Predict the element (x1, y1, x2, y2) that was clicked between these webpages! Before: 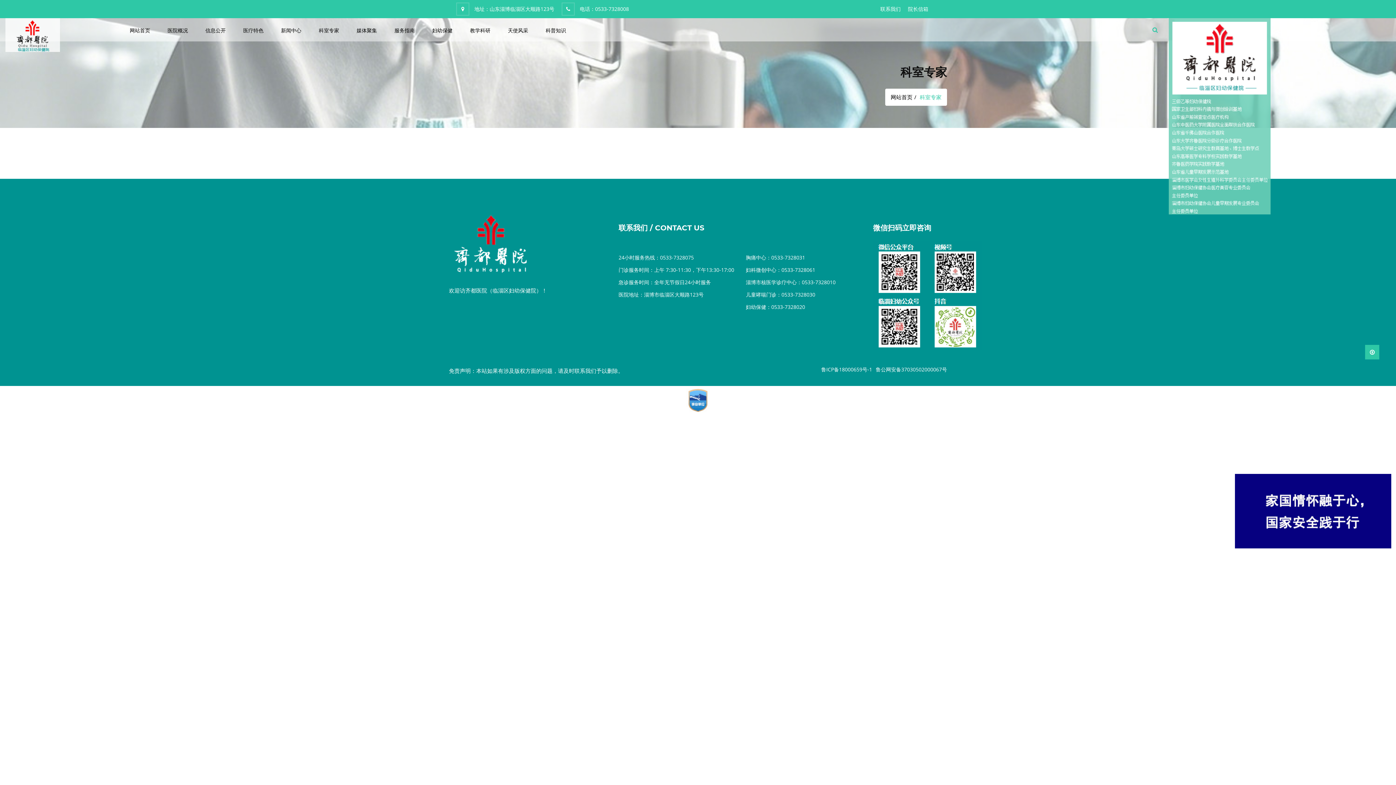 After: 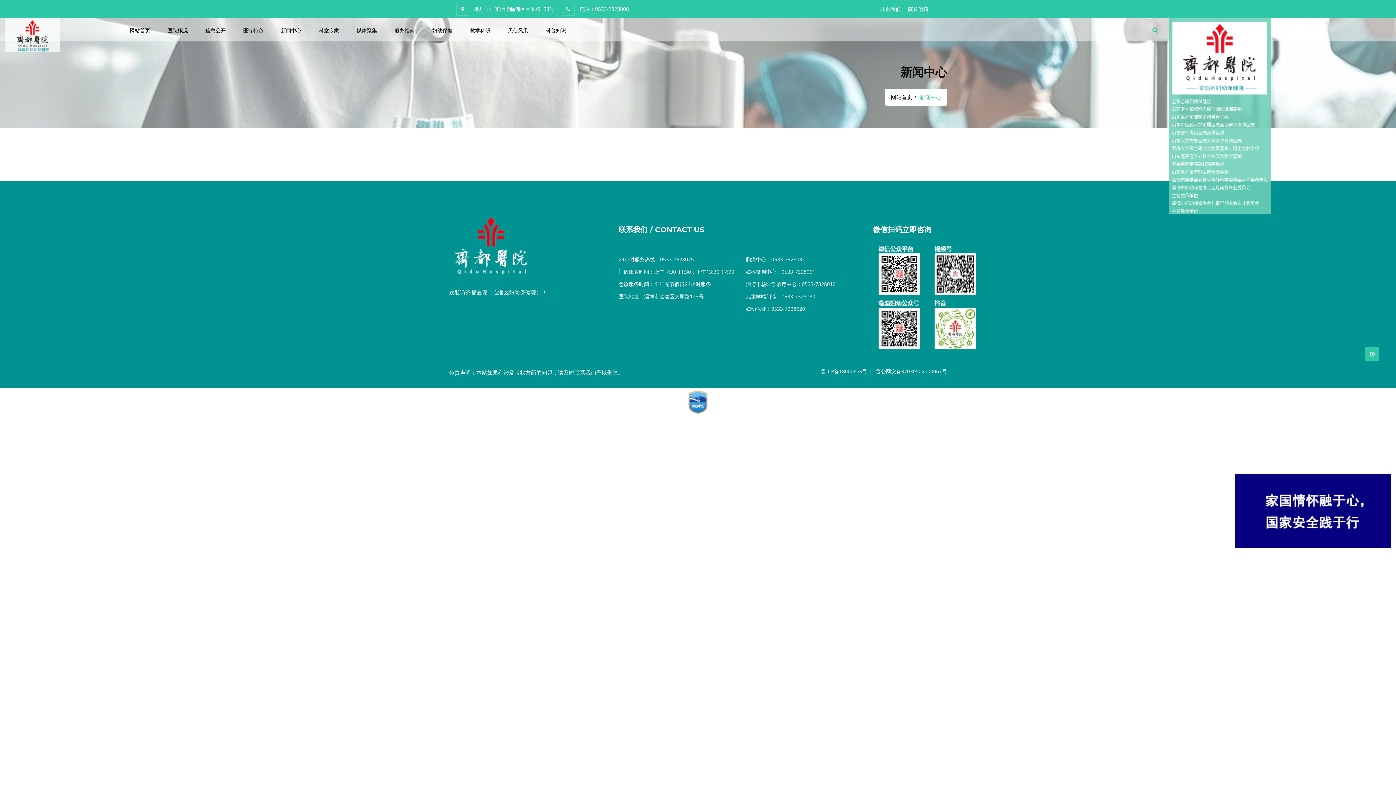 Action: label: 新闻中心 bbox: (273, 23, 309, 37)